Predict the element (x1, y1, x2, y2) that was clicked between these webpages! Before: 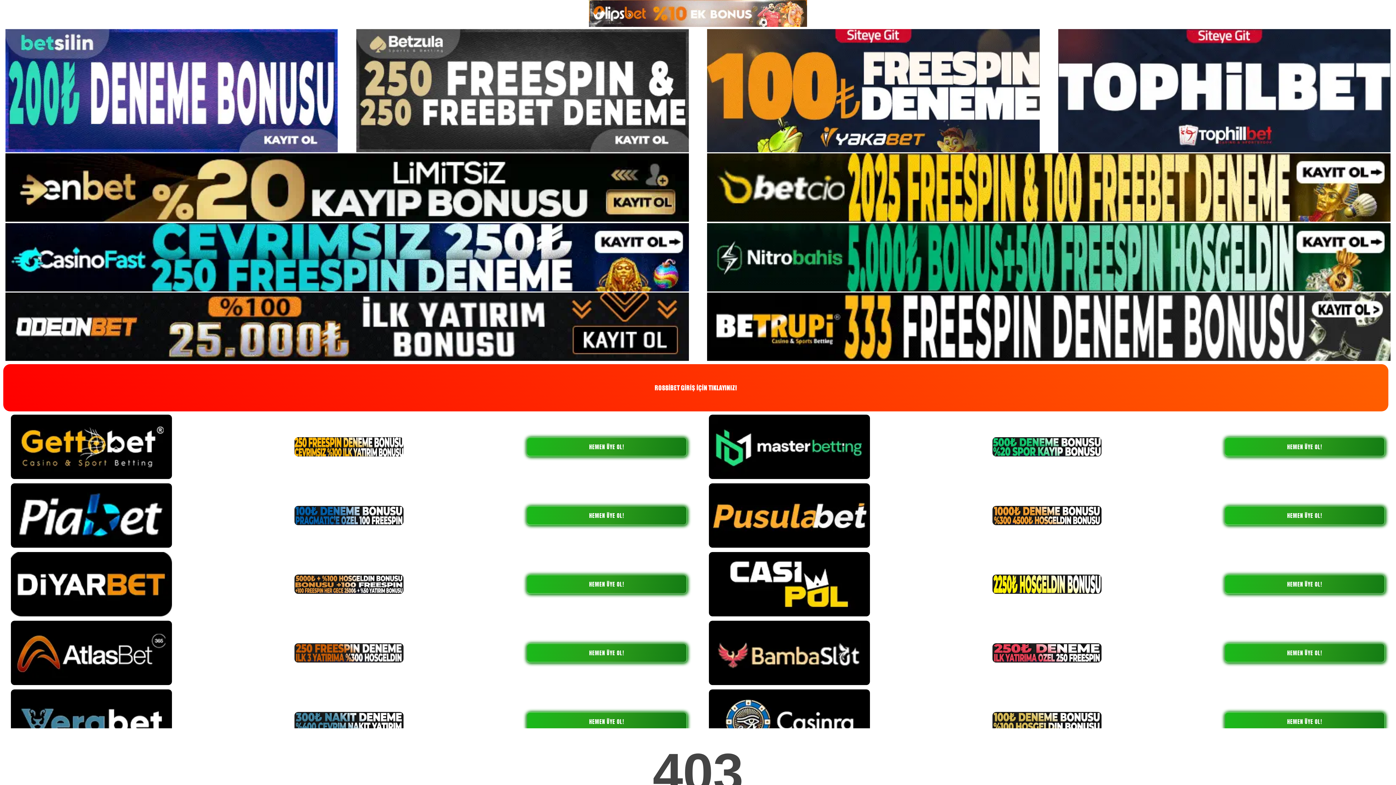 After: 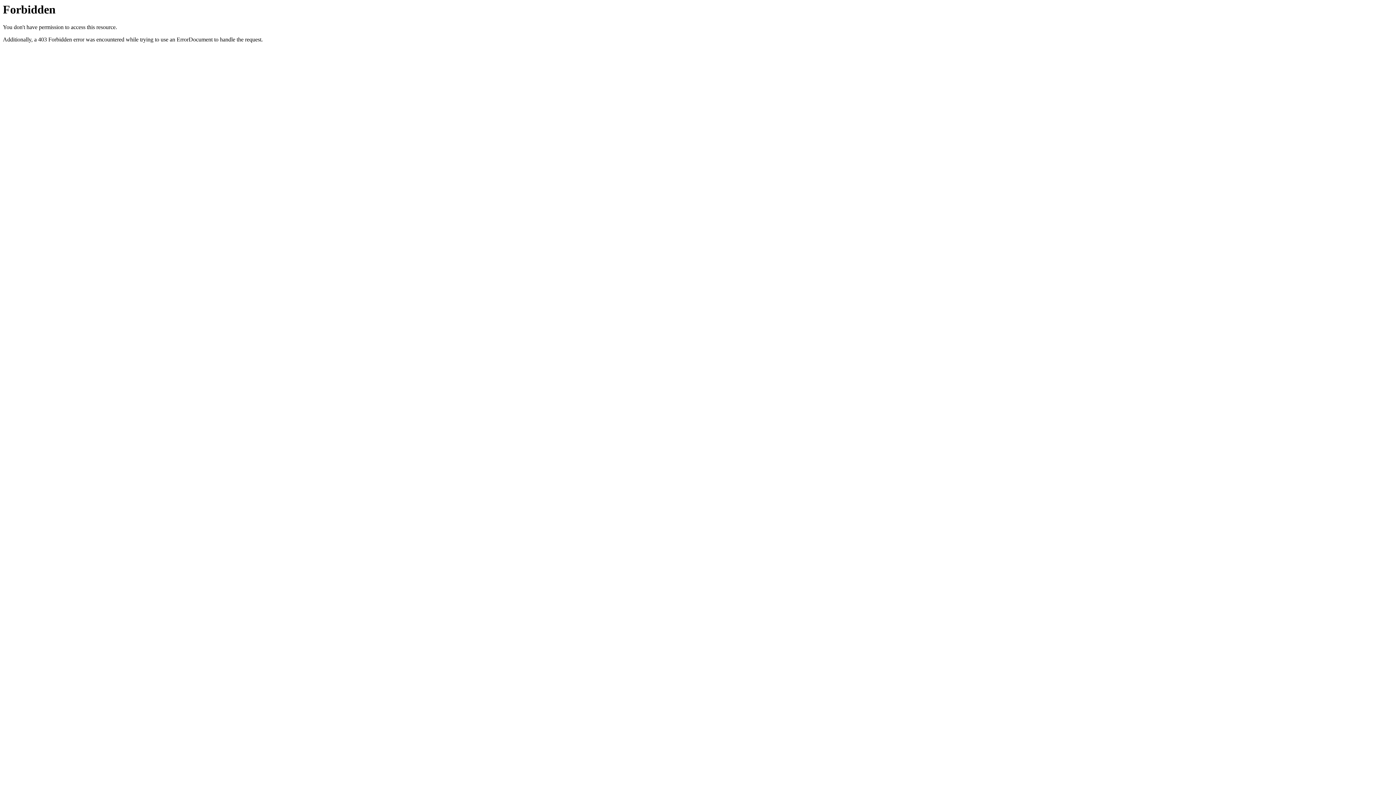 Action: bbox: (5, 86, 337, 93)